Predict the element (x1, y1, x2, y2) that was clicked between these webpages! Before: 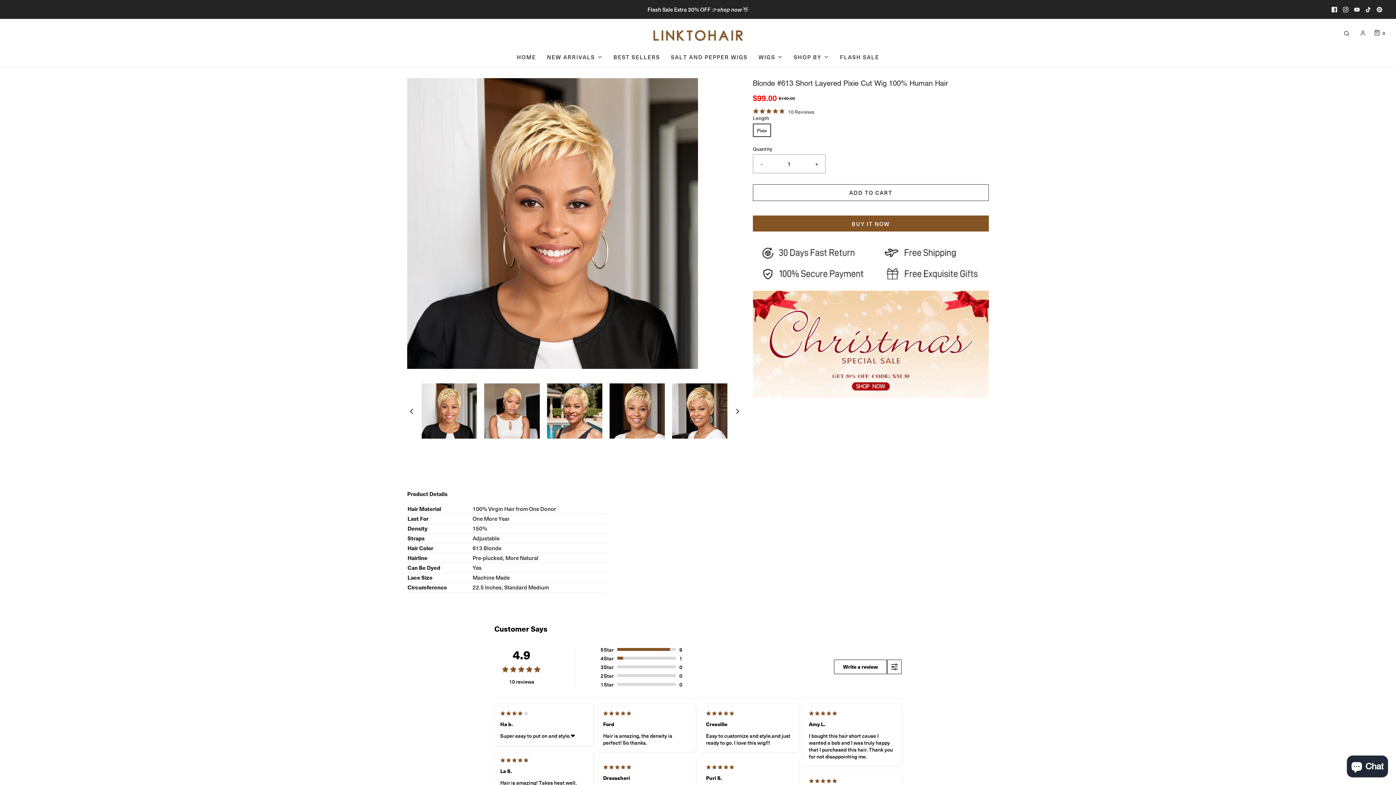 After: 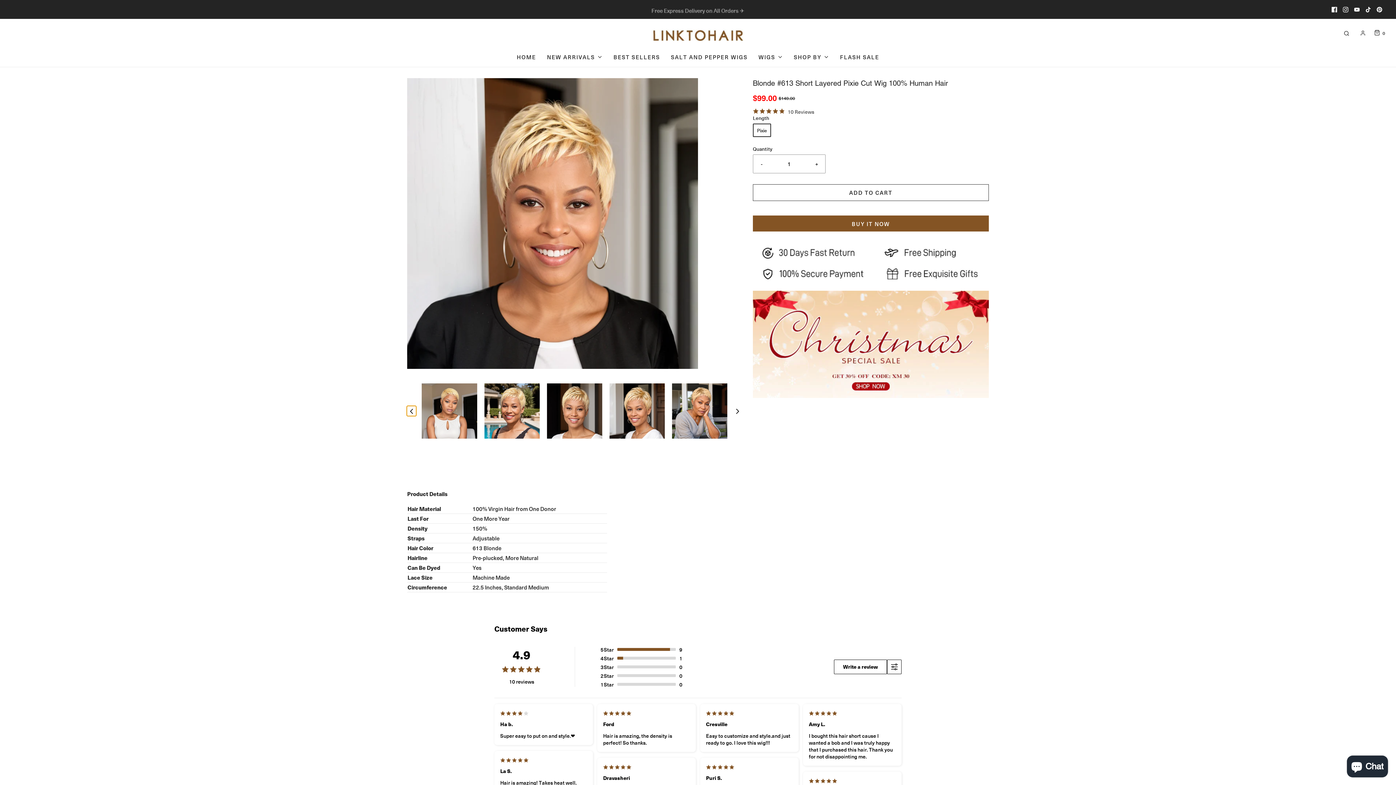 Action: bbox: (407, 406, 416, 416) label: Previous slide